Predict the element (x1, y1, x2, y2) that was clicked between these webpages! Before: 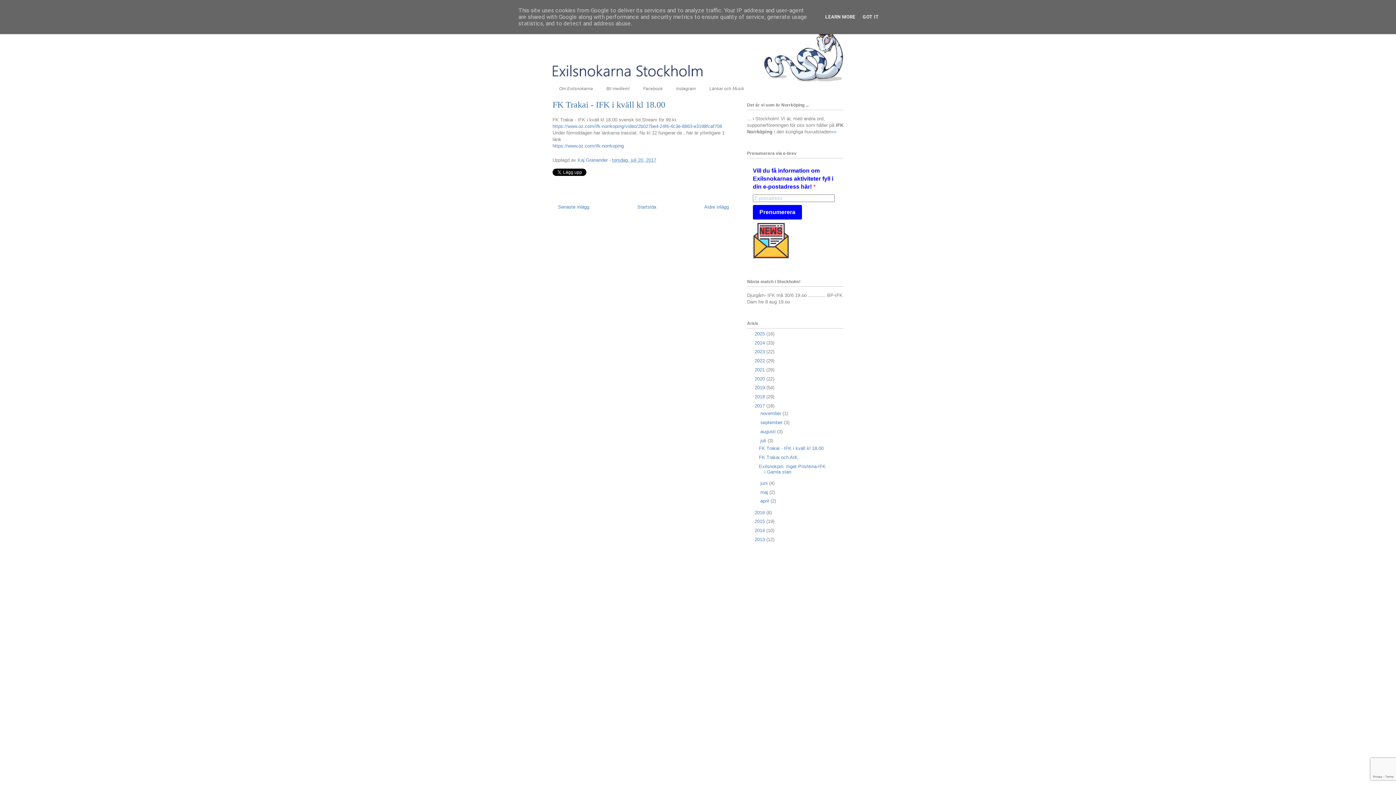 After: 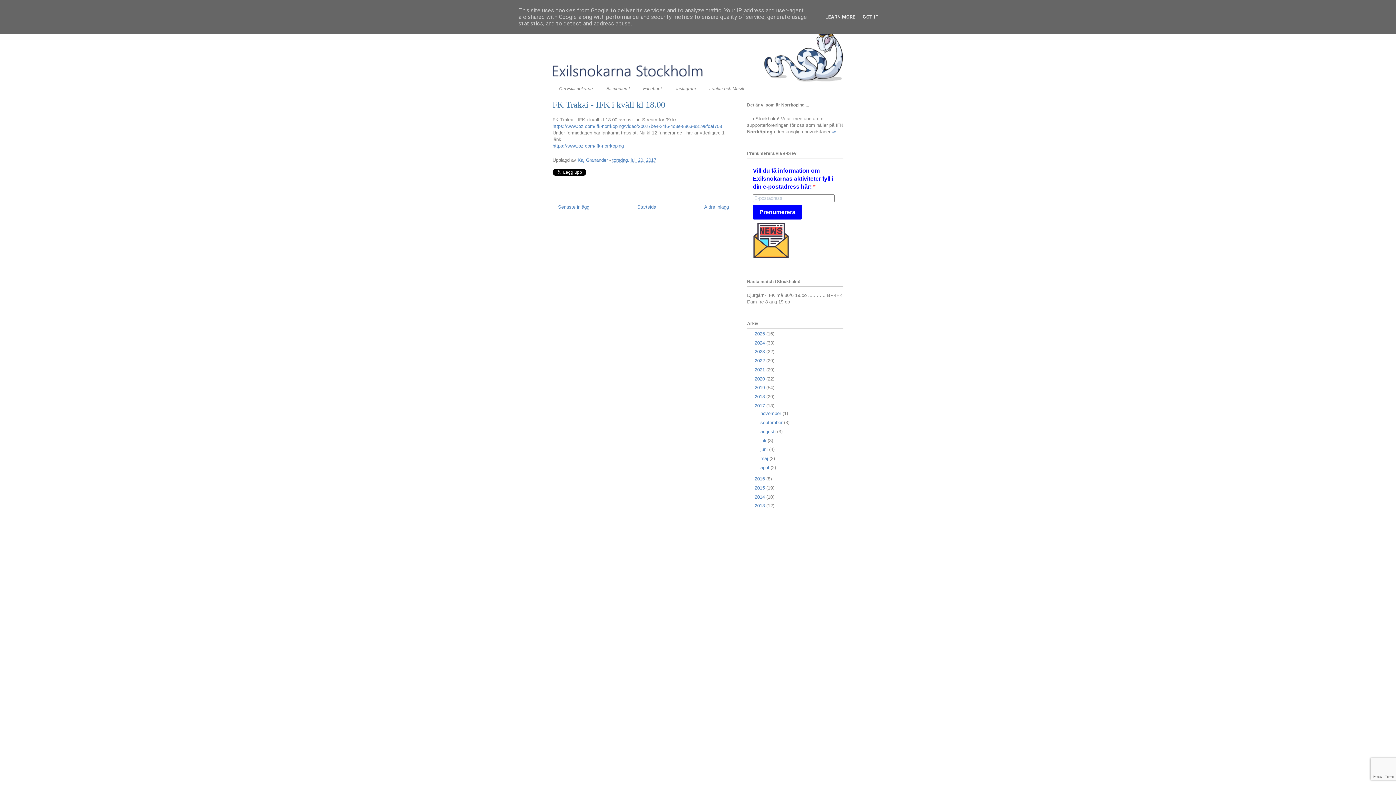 Action: bbox: (752, 438, 760, 443) label: ▼  